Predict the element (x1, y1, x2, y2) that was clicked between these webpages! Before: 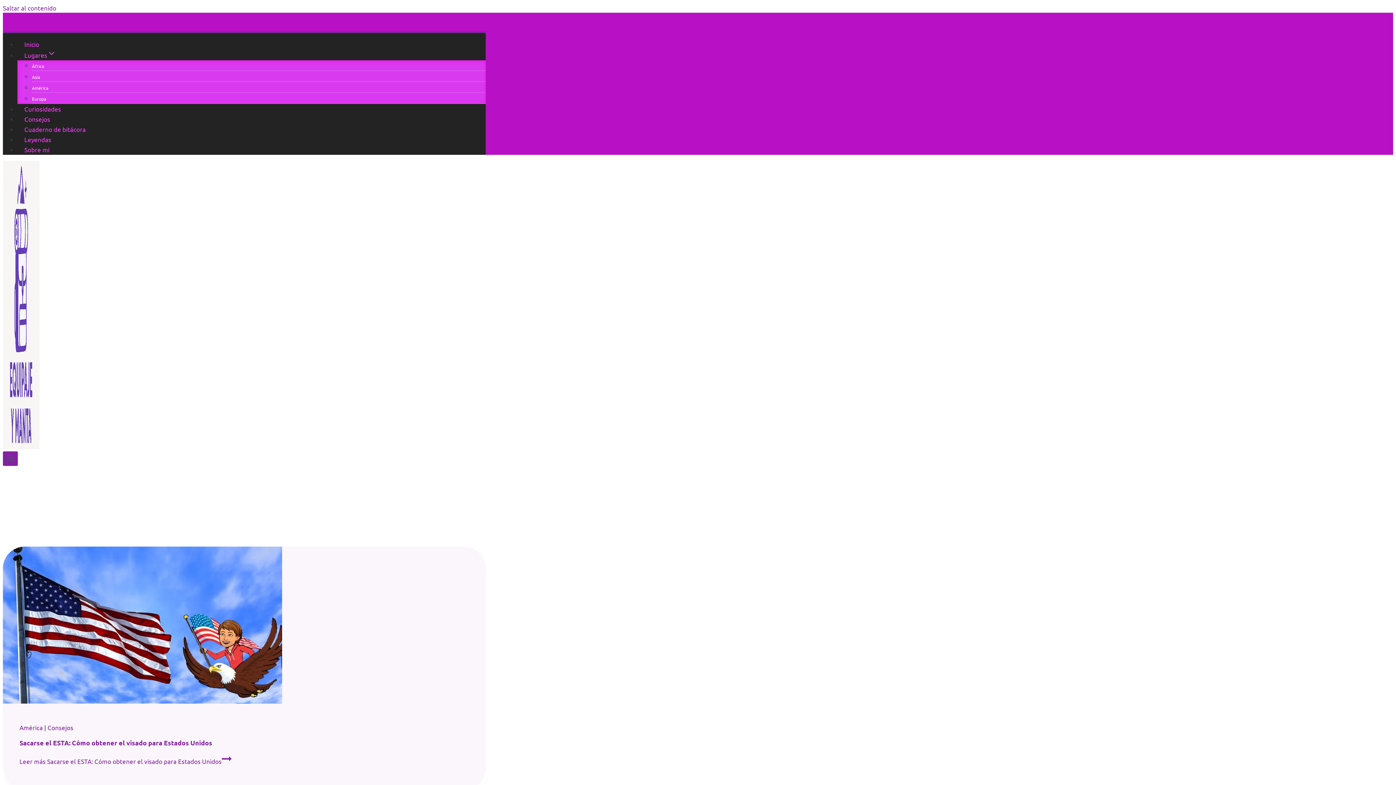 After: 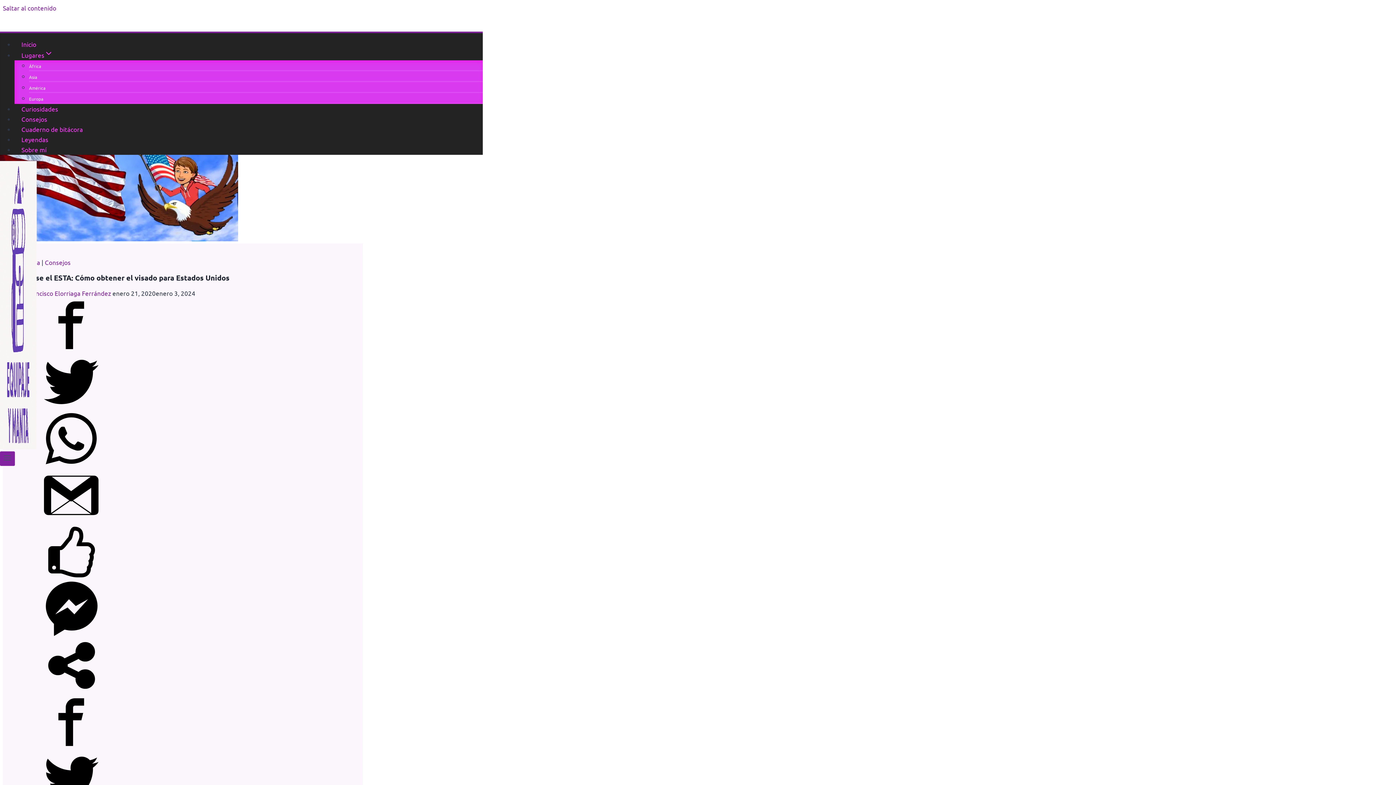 Action: bbox: (2, 546, 485, 706)